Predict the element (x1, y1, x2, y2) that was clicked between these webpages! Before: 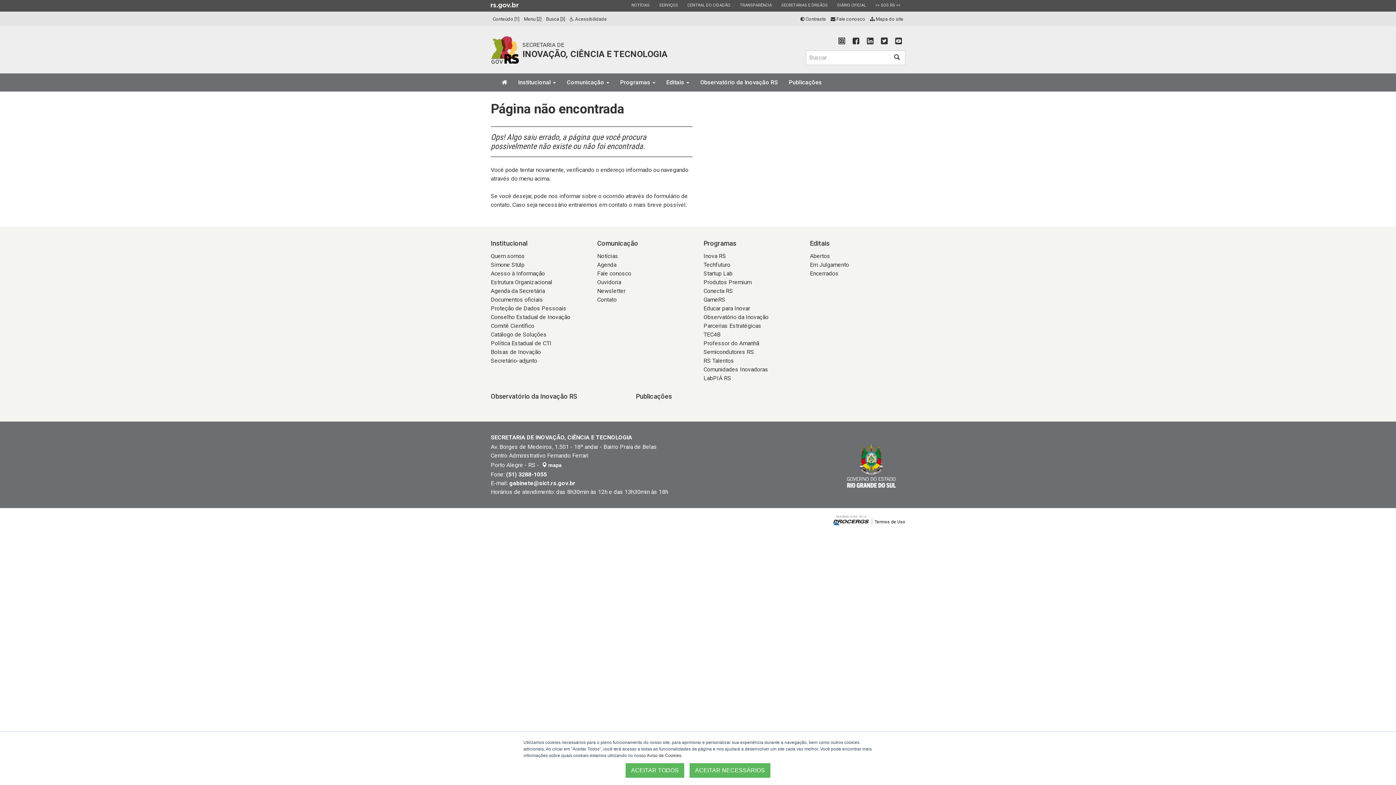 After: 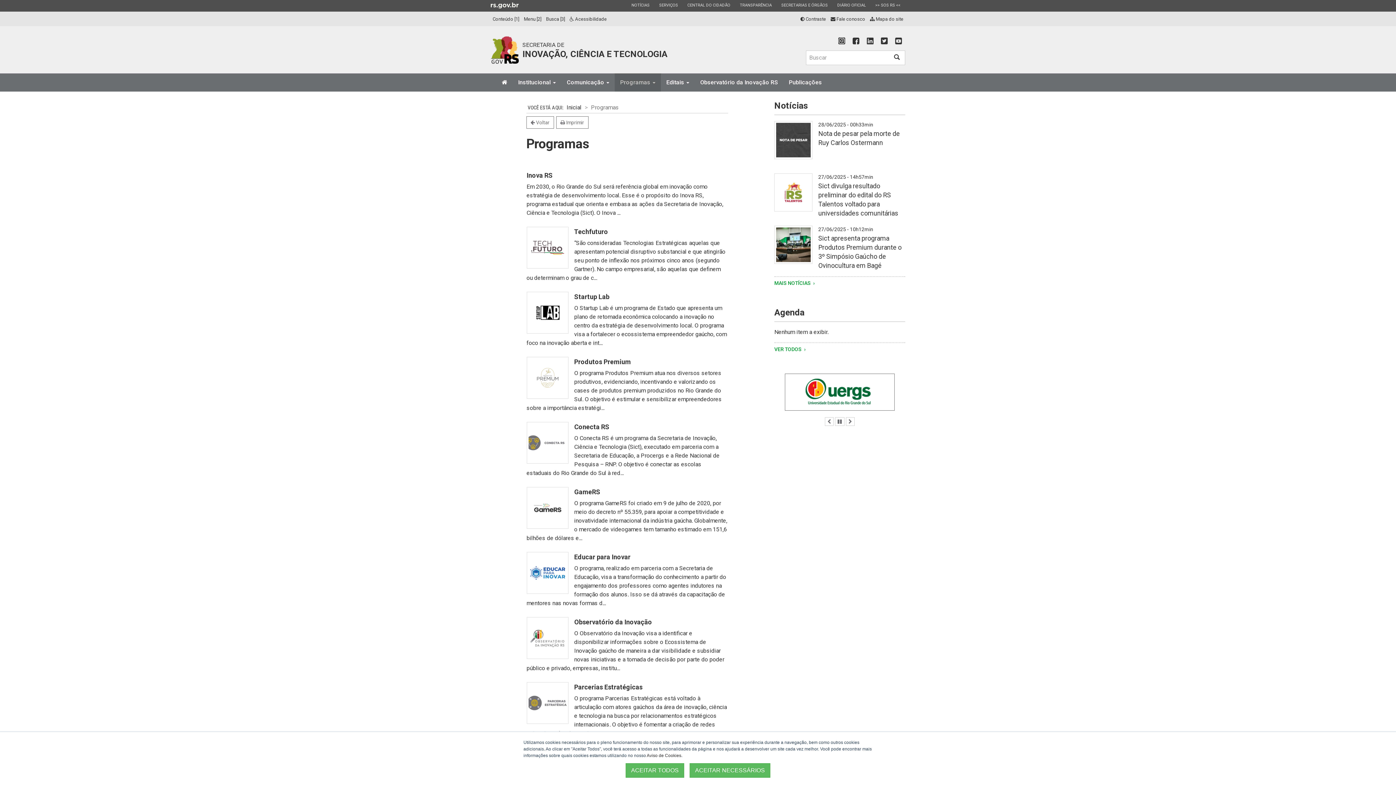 Action: bbox: (703, 238, 799, 248) label: Programas